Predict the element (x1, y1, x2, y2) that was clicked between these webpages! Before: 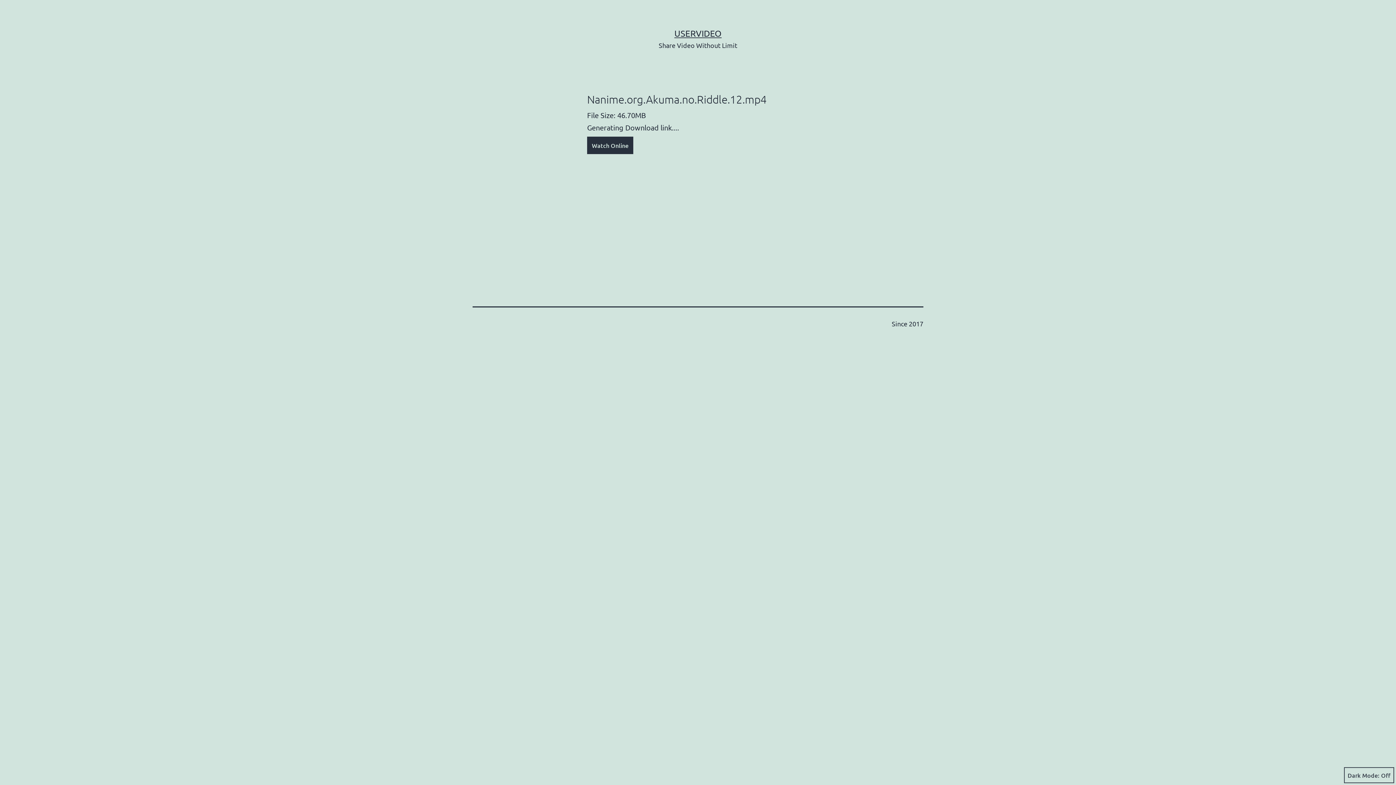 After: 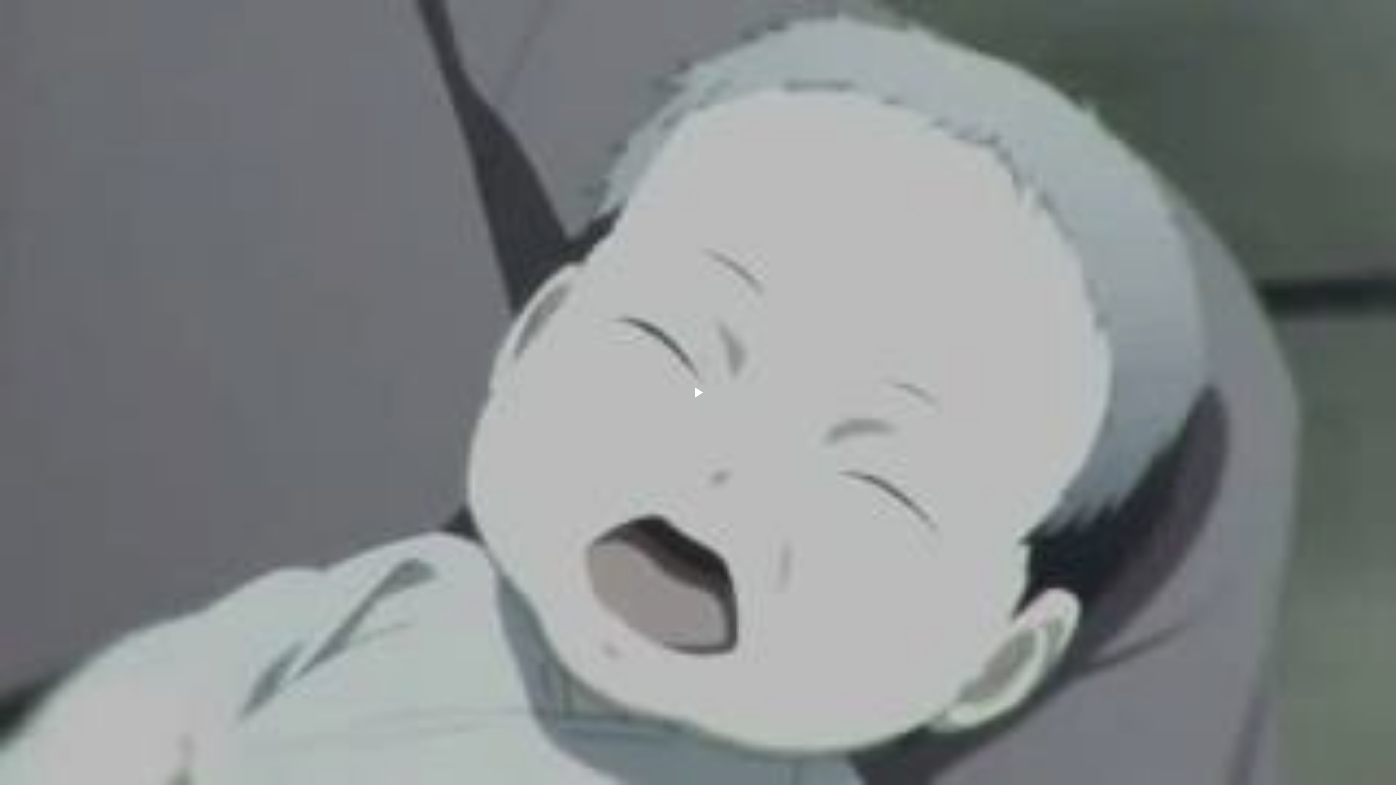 Action: label: Watch Online bbox: (587, 136, 633, 154)